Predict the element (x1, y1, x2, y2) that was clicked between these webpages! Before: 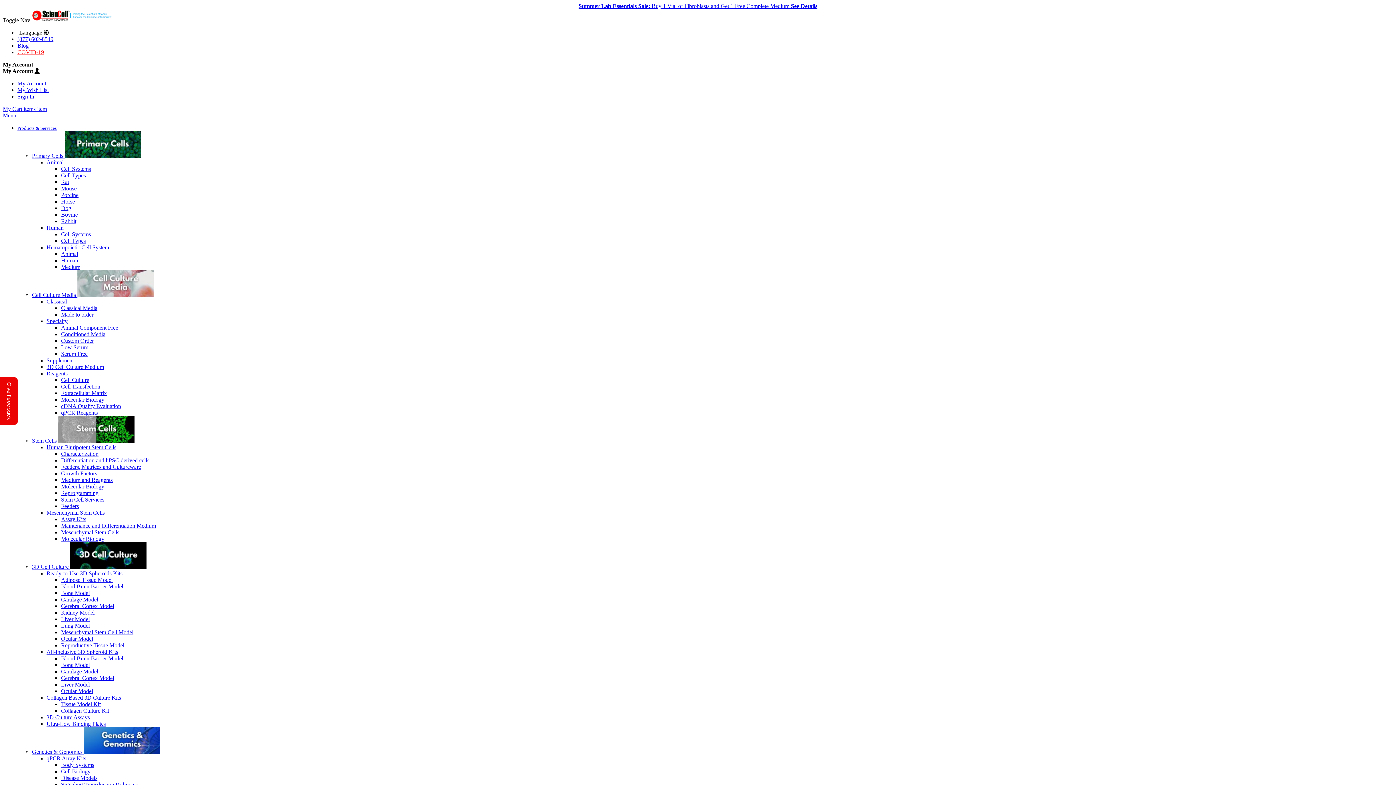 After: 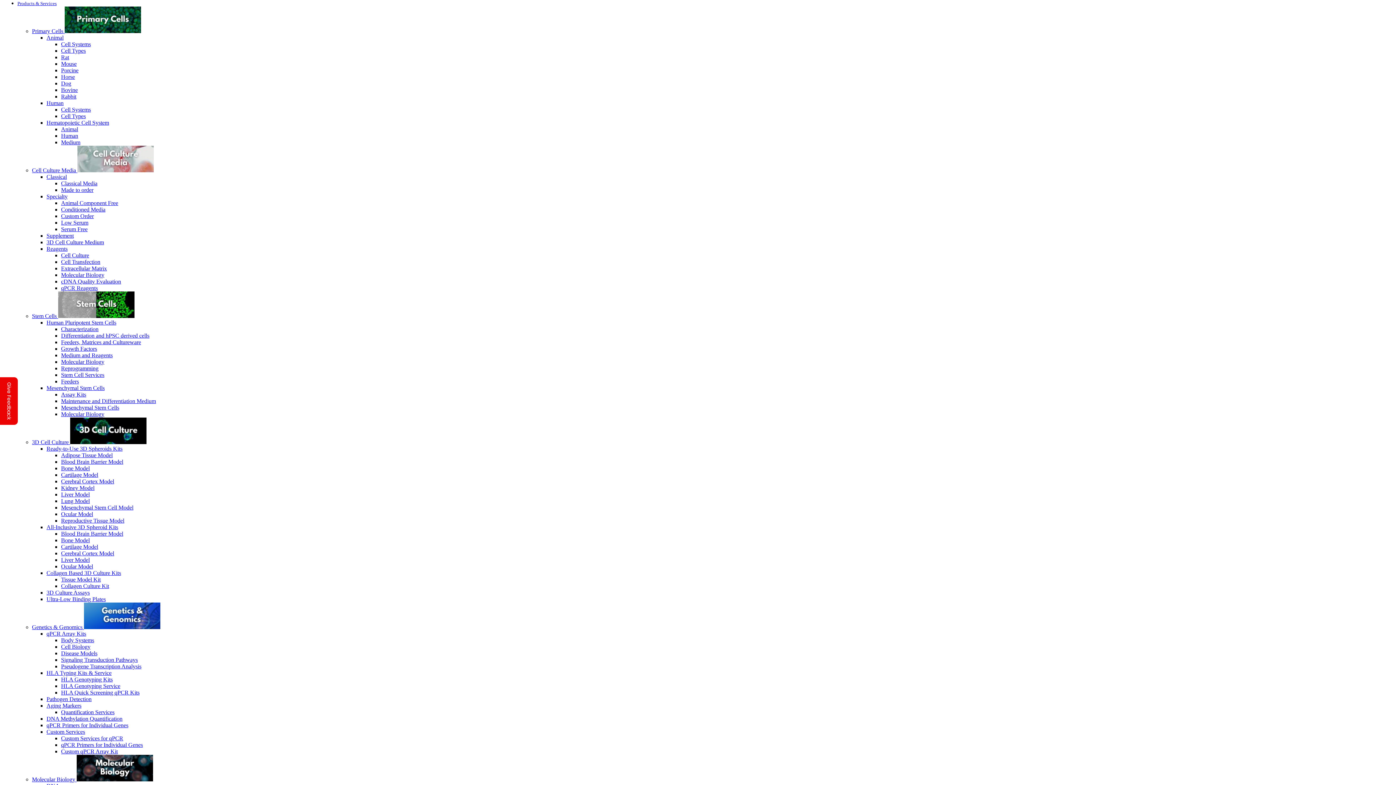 Action: bbox: (2, 112, 16, 118) label: Menu